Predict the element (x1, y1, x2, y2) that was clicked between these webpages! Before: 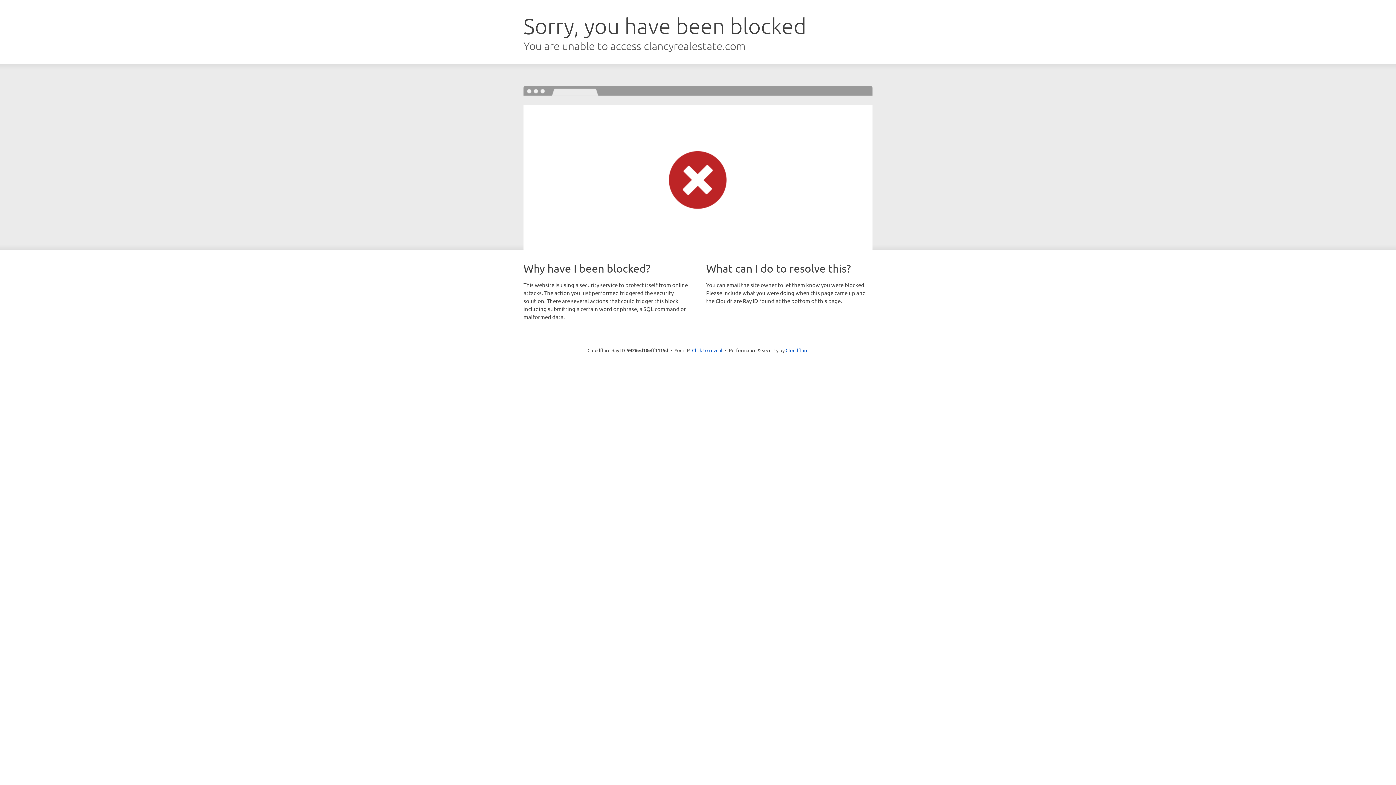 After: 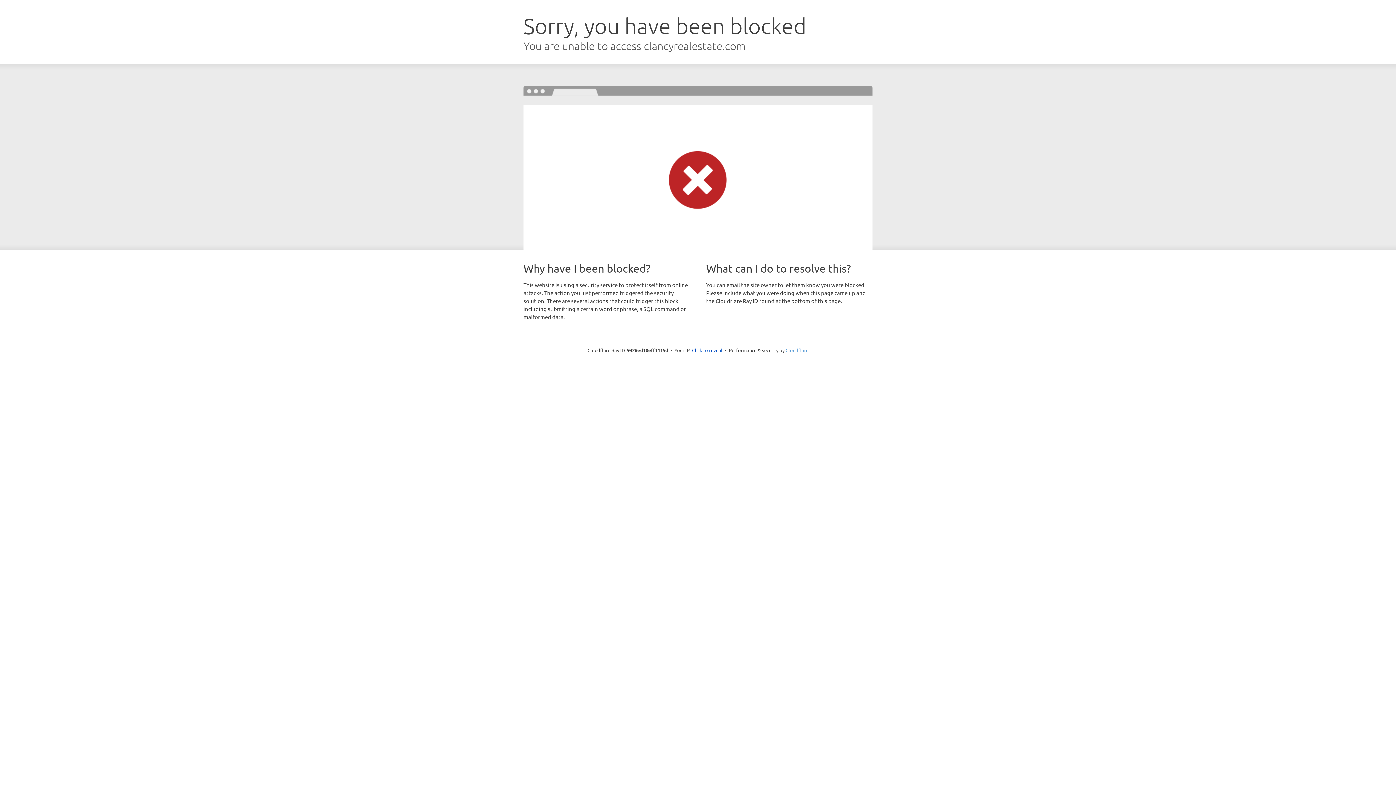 Action: bbox: (785, 347, 808, 353) label: Cloudflare